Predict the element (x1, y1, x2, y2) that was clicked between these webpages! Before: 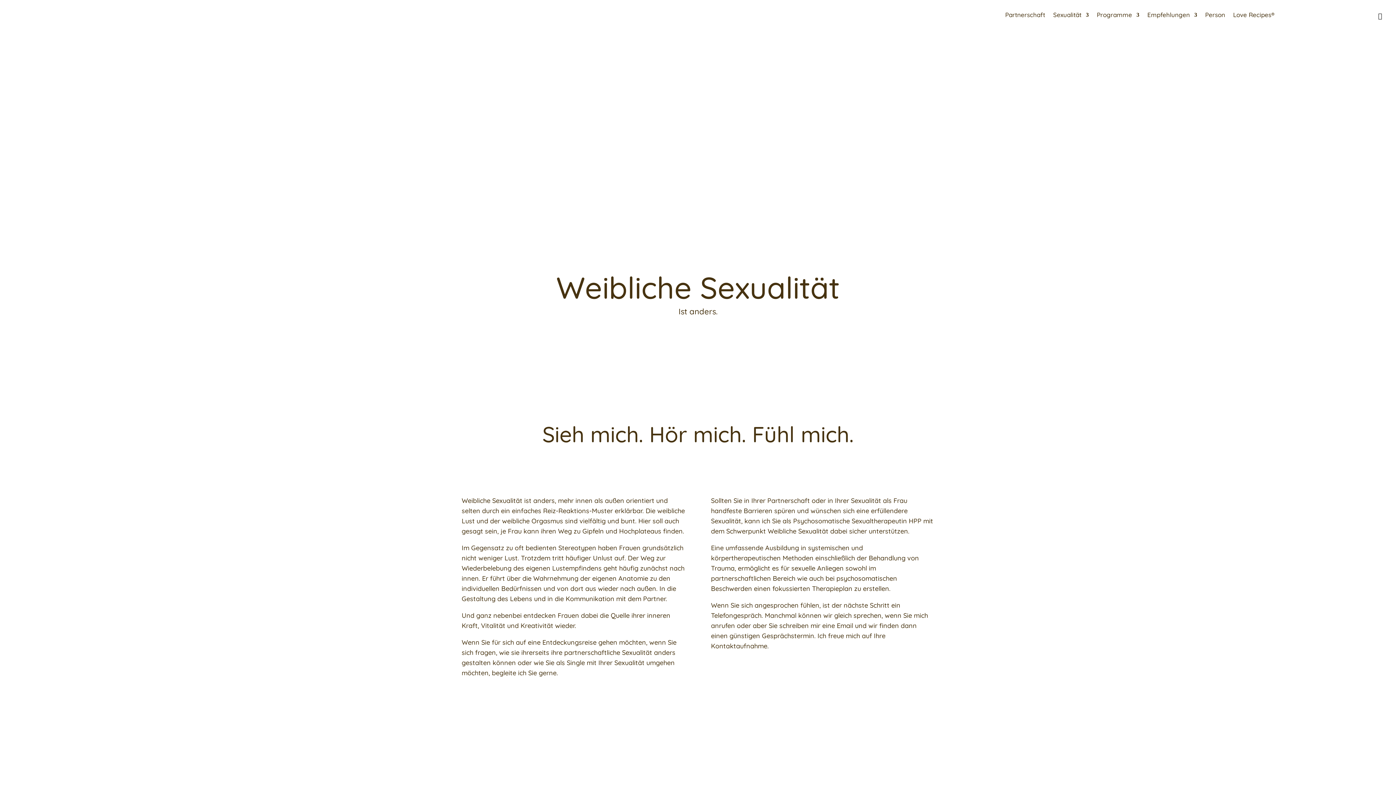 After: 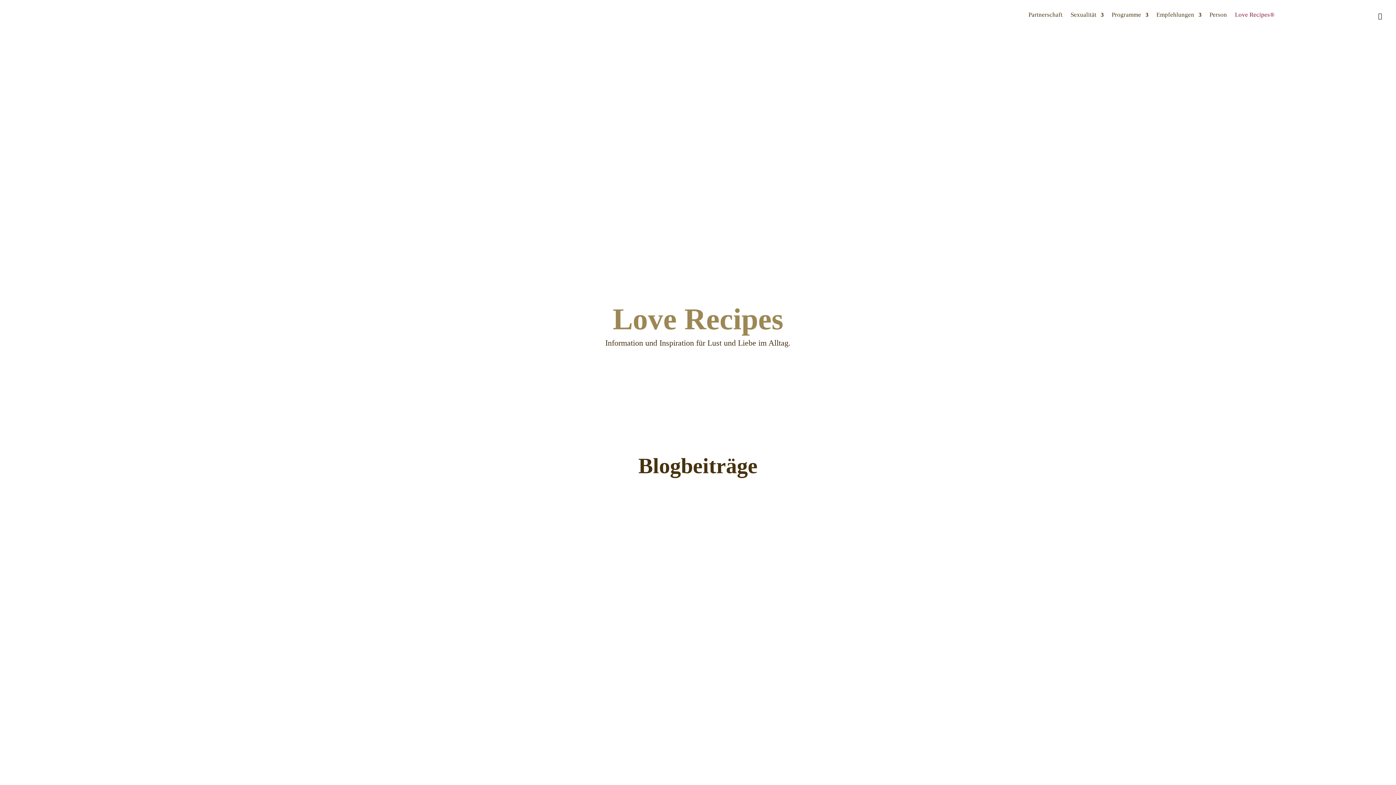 Action: label: Love Recipes® bbox: (1233, 12, 1274, 20)